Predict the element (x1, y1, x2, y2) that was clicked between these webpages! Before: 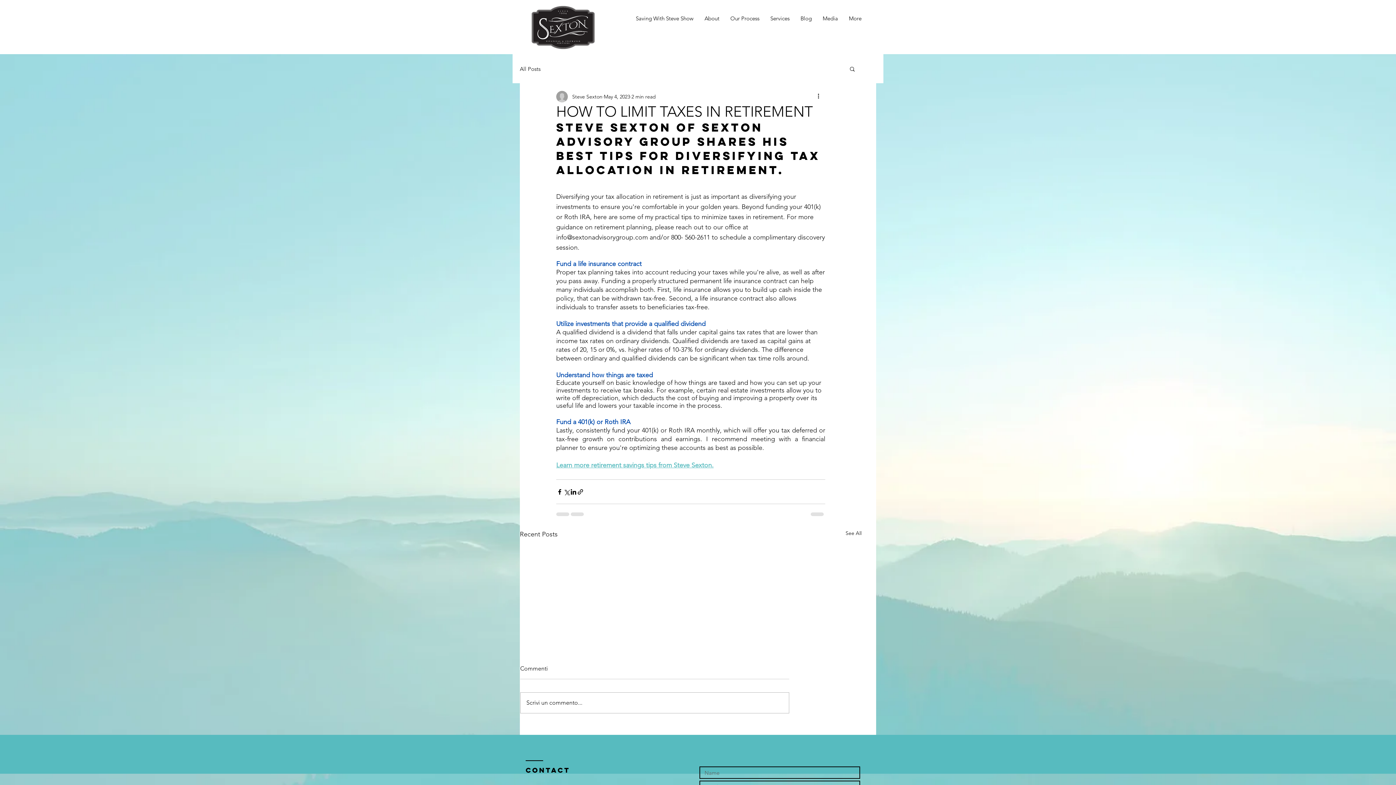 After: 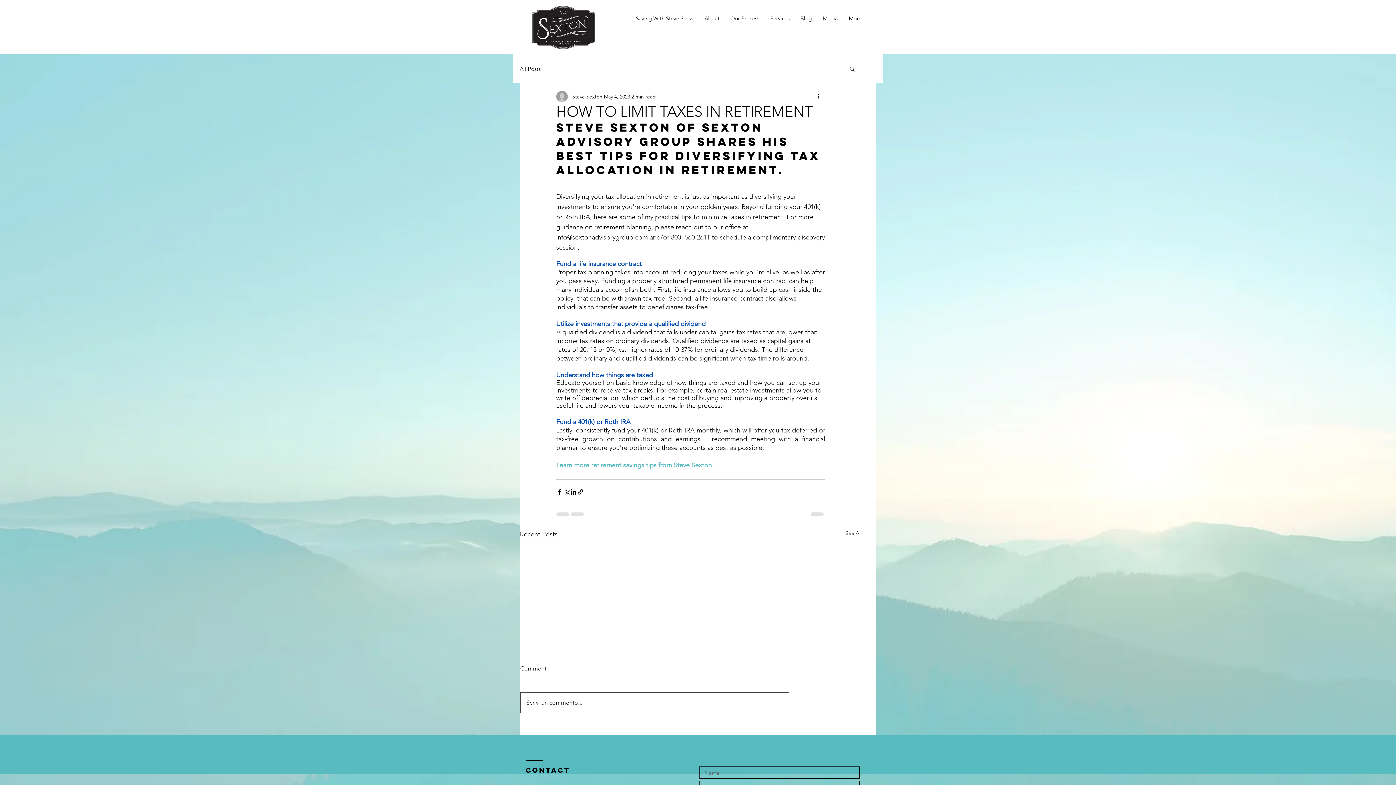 Action: label: Scrivi un commento... bbox: (520, 693, 789, 713)